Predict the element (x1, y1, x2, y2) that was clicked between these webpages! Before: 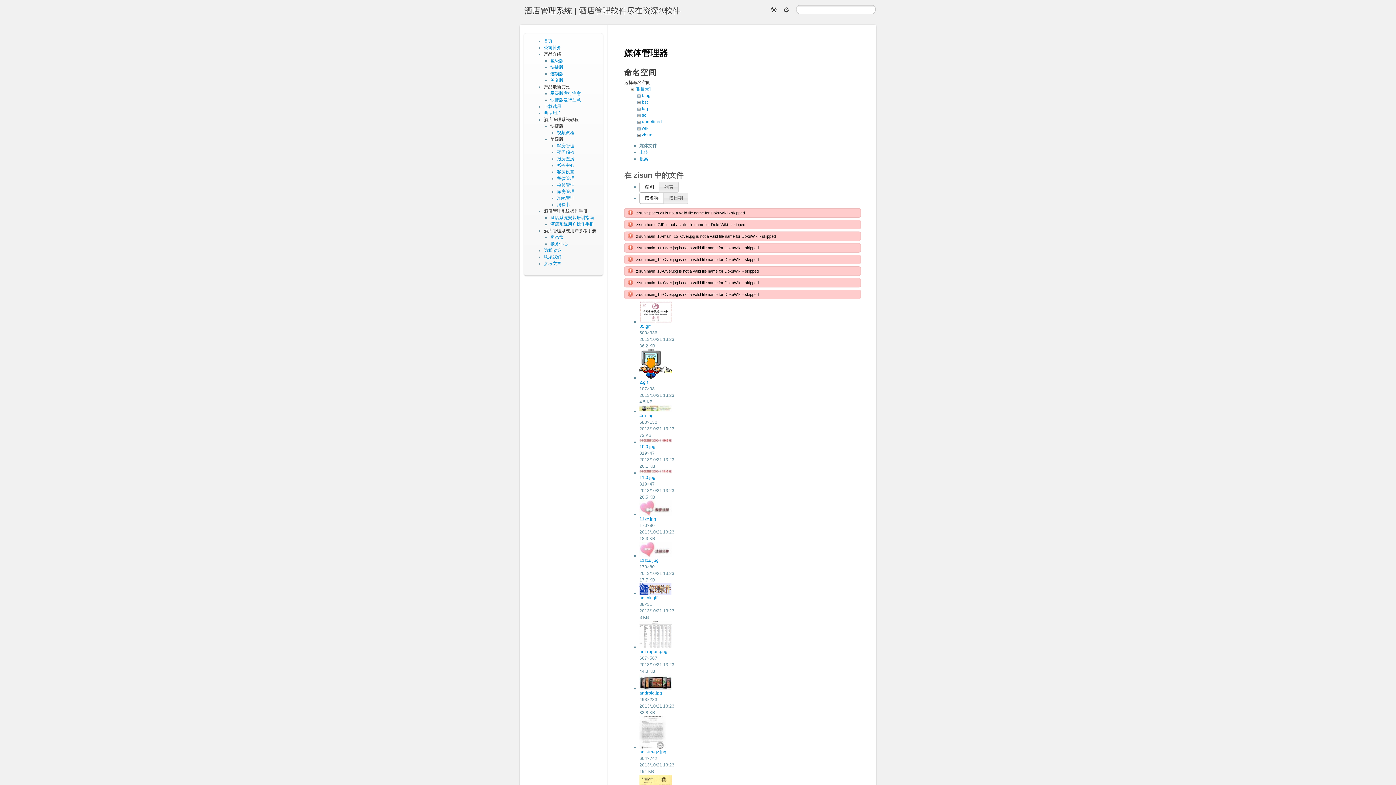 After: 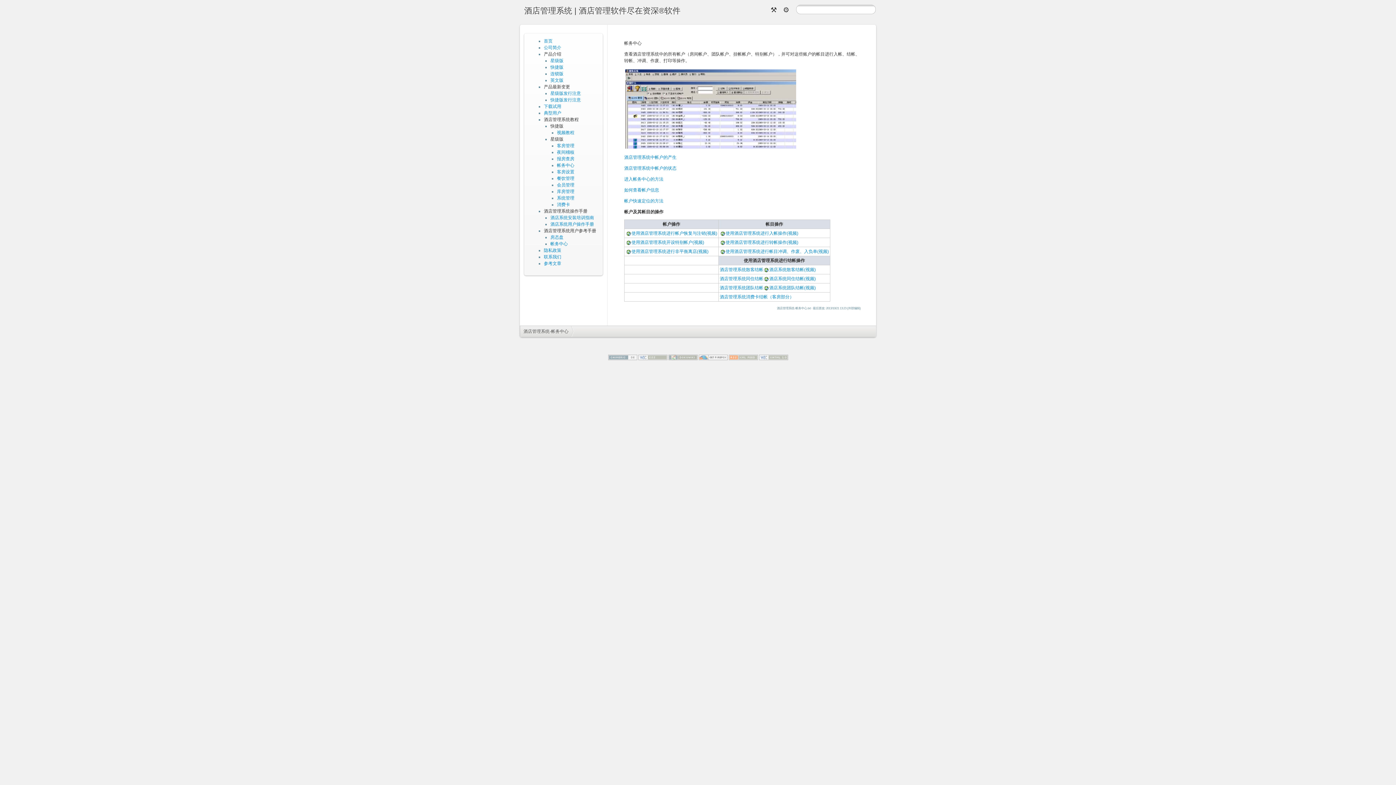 Action: label: 帐务中心 bbox: (550, 241, 568, 246)